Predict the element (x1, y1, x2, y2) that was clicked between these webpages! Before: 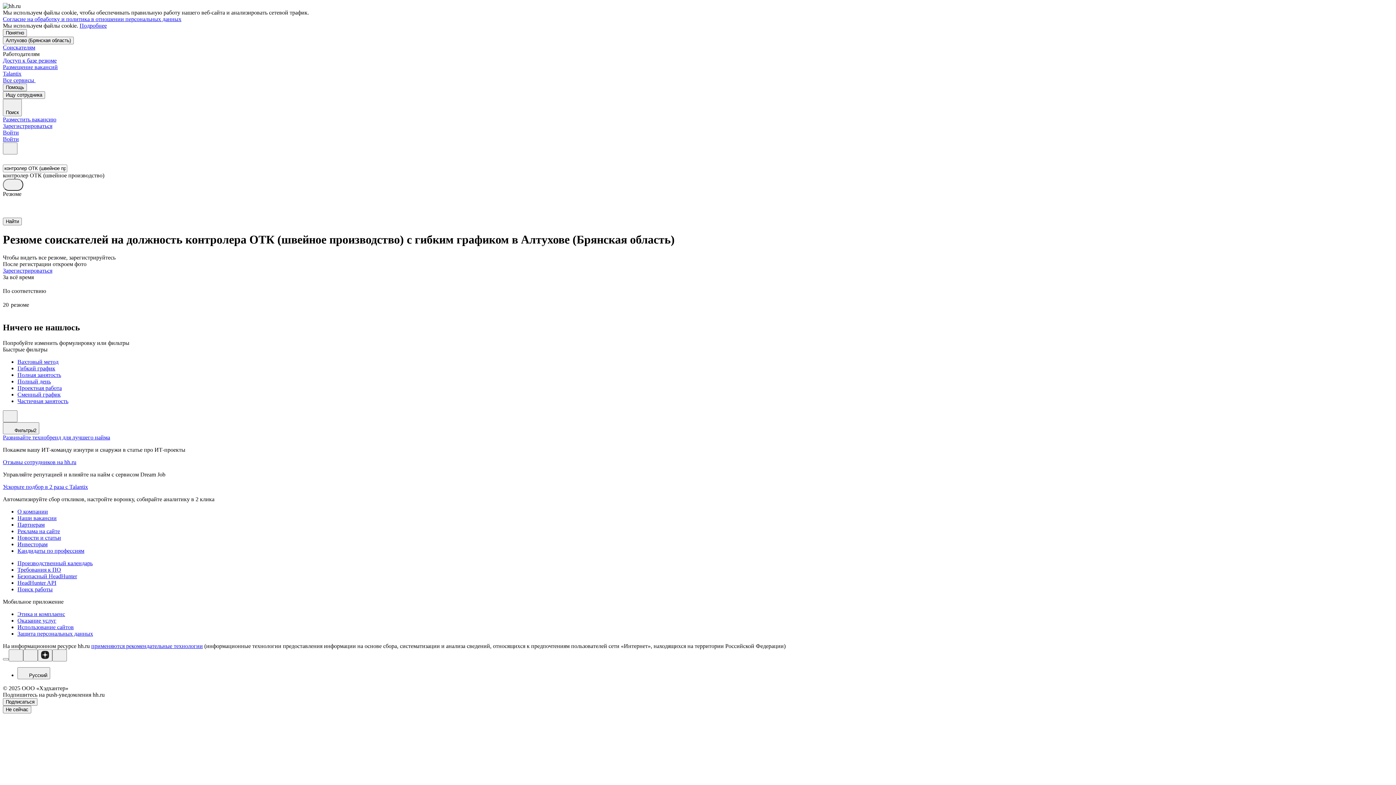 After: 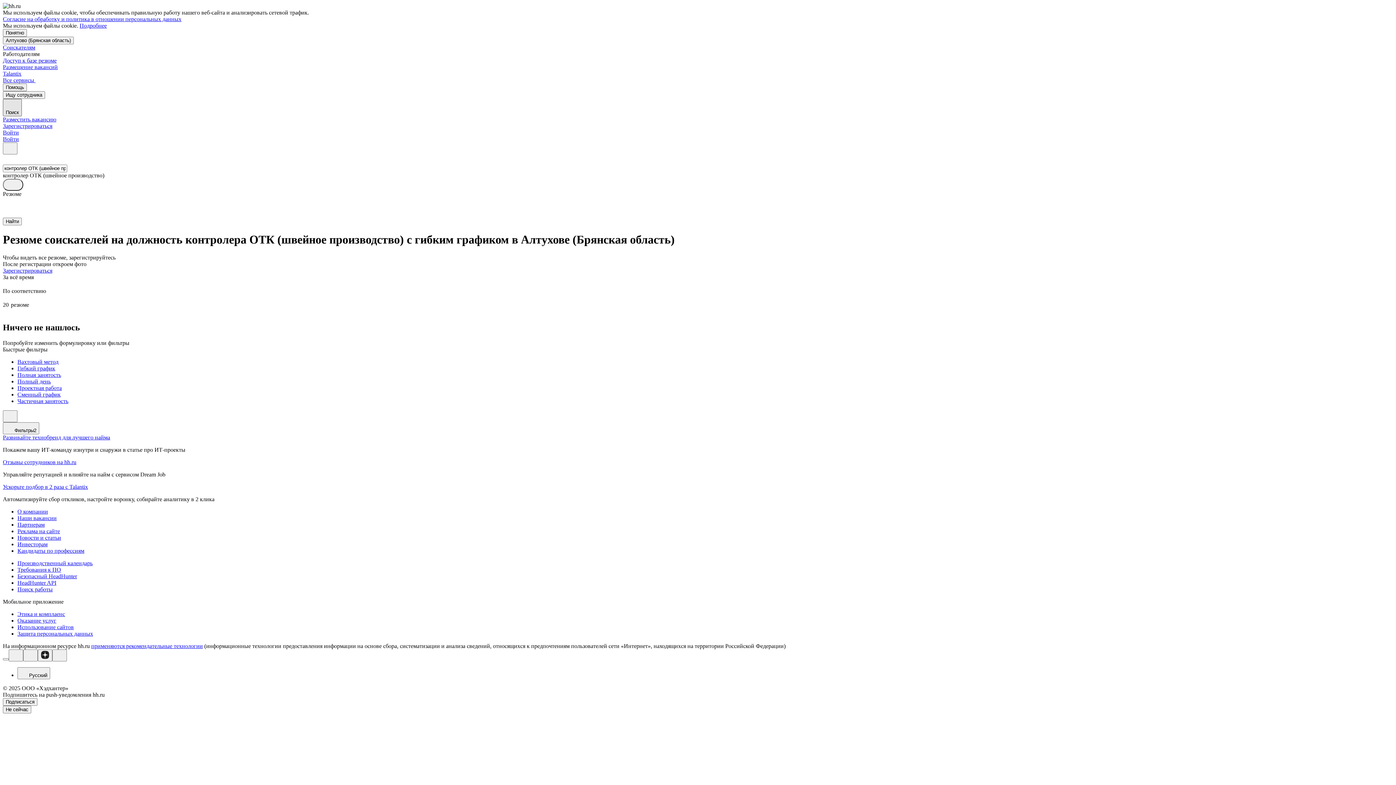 Action: label: Поиск bbox: (2, 98, 21, 116)